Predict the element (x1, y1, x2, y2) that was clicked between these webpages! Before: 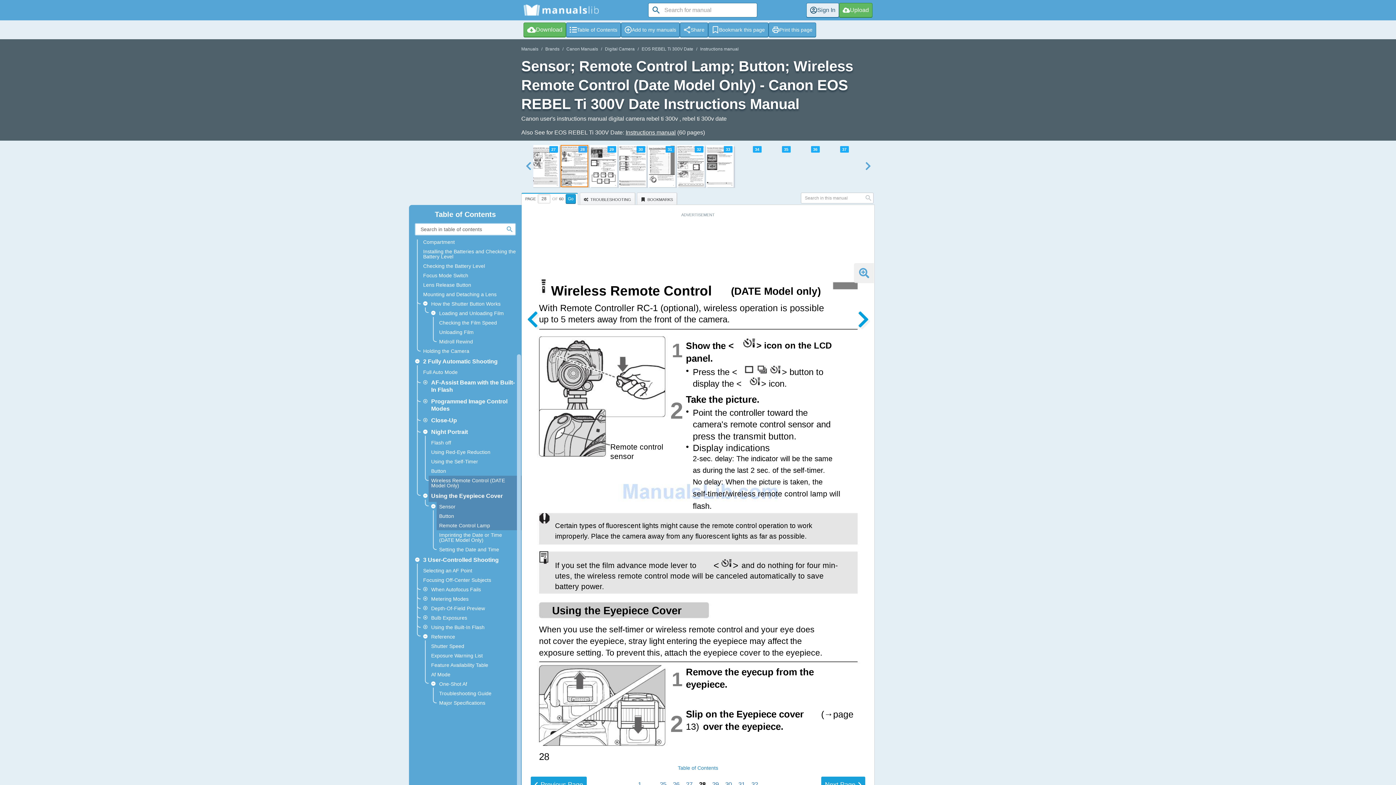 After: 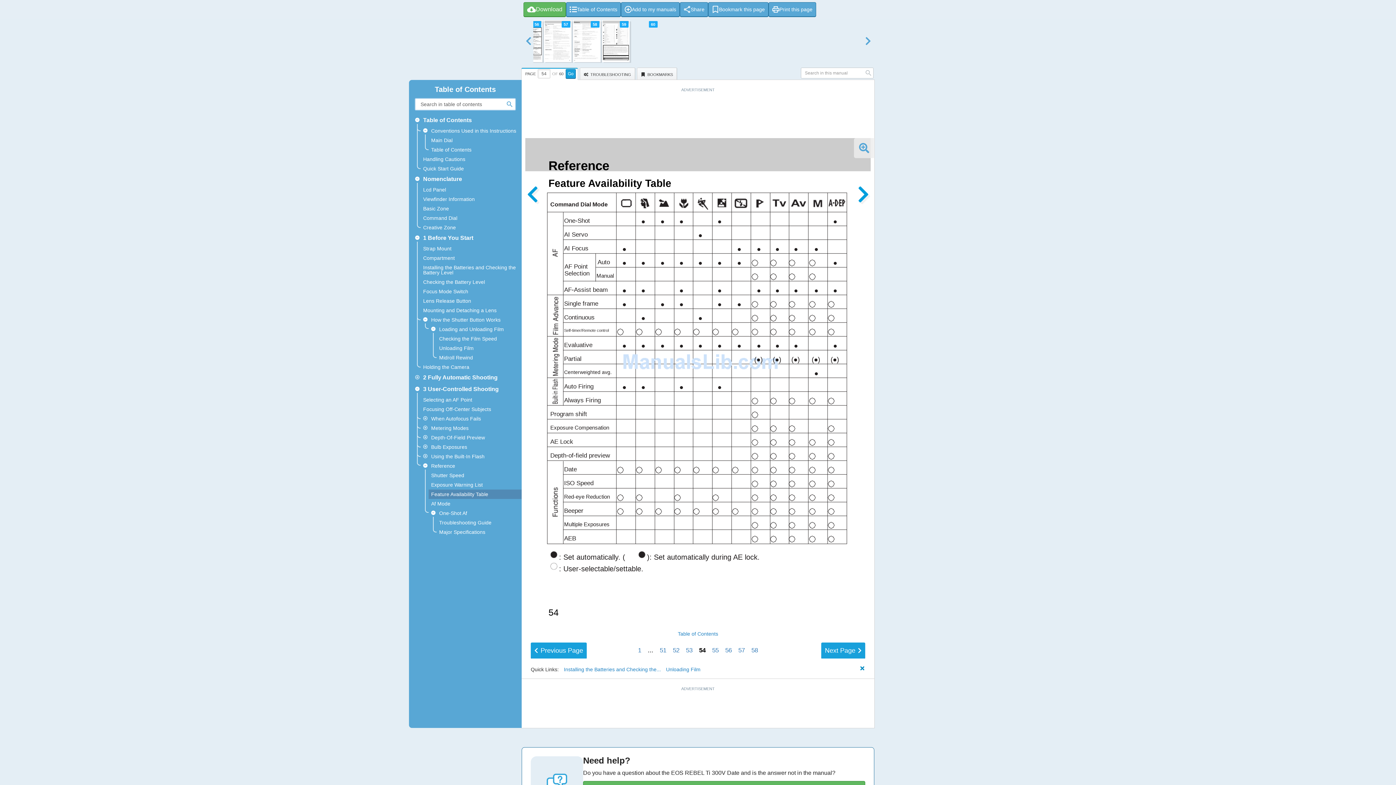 Action: bbox: (431, 662, 516, 668) label: Feature Availability Table